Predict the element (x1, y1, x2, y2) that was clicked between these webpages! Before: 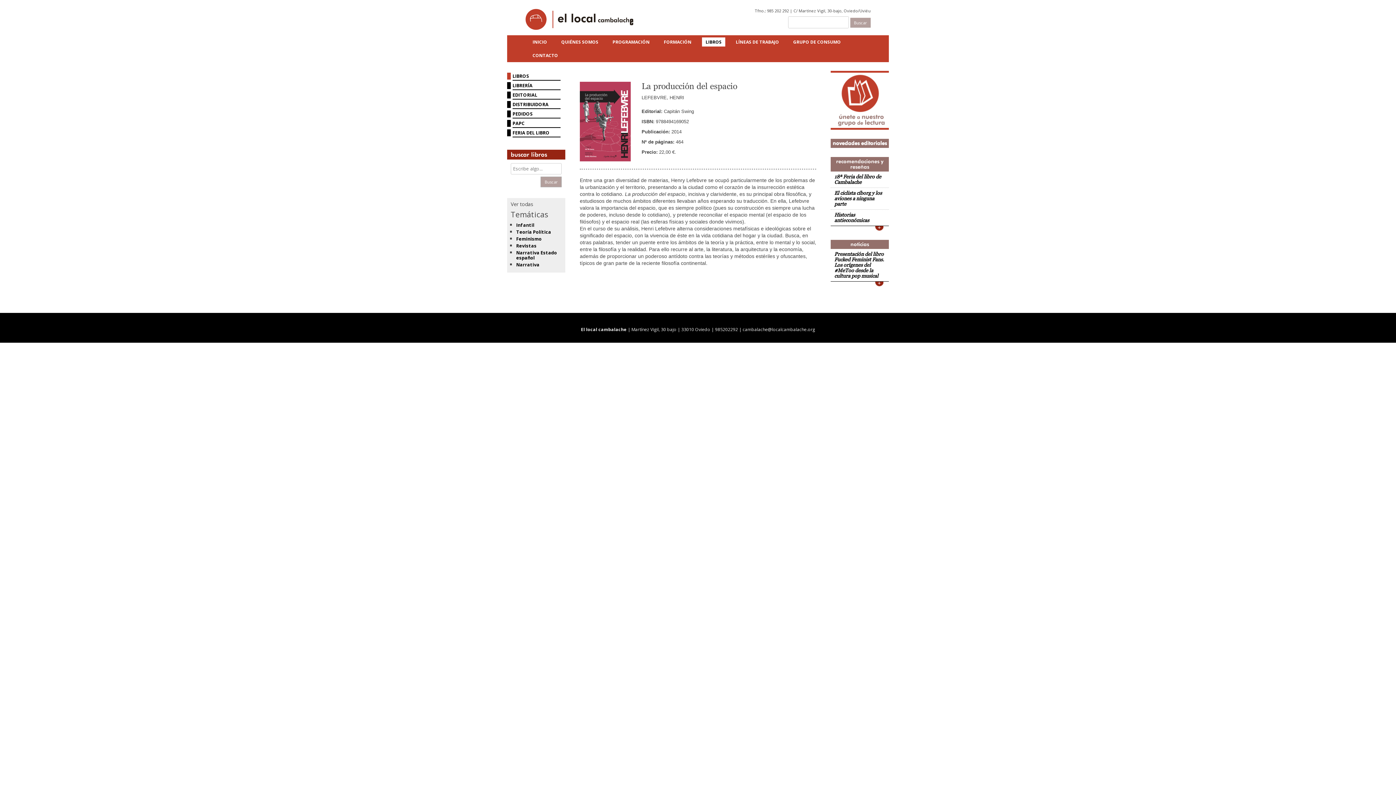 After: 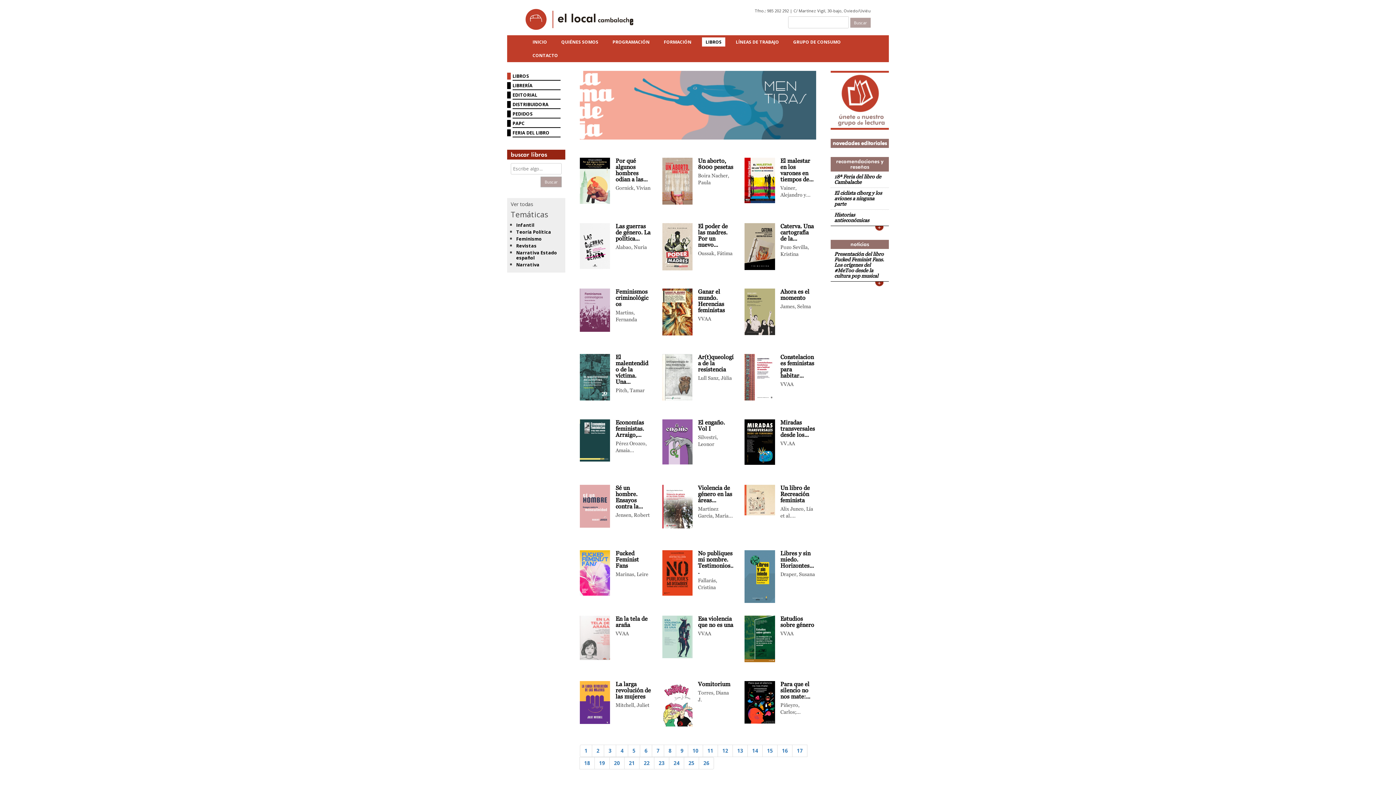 Action: label: Feminismo bbox: (516, 236, 541, 242)